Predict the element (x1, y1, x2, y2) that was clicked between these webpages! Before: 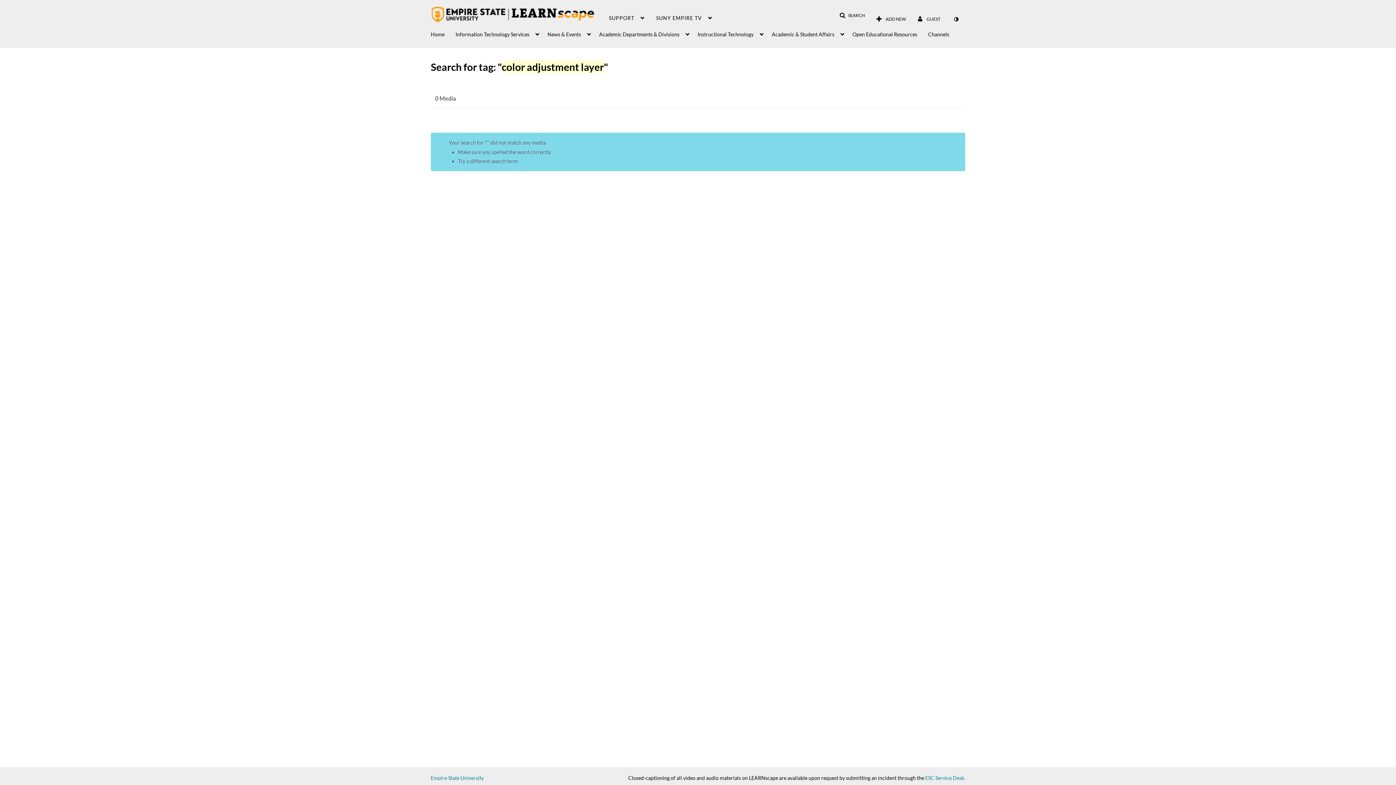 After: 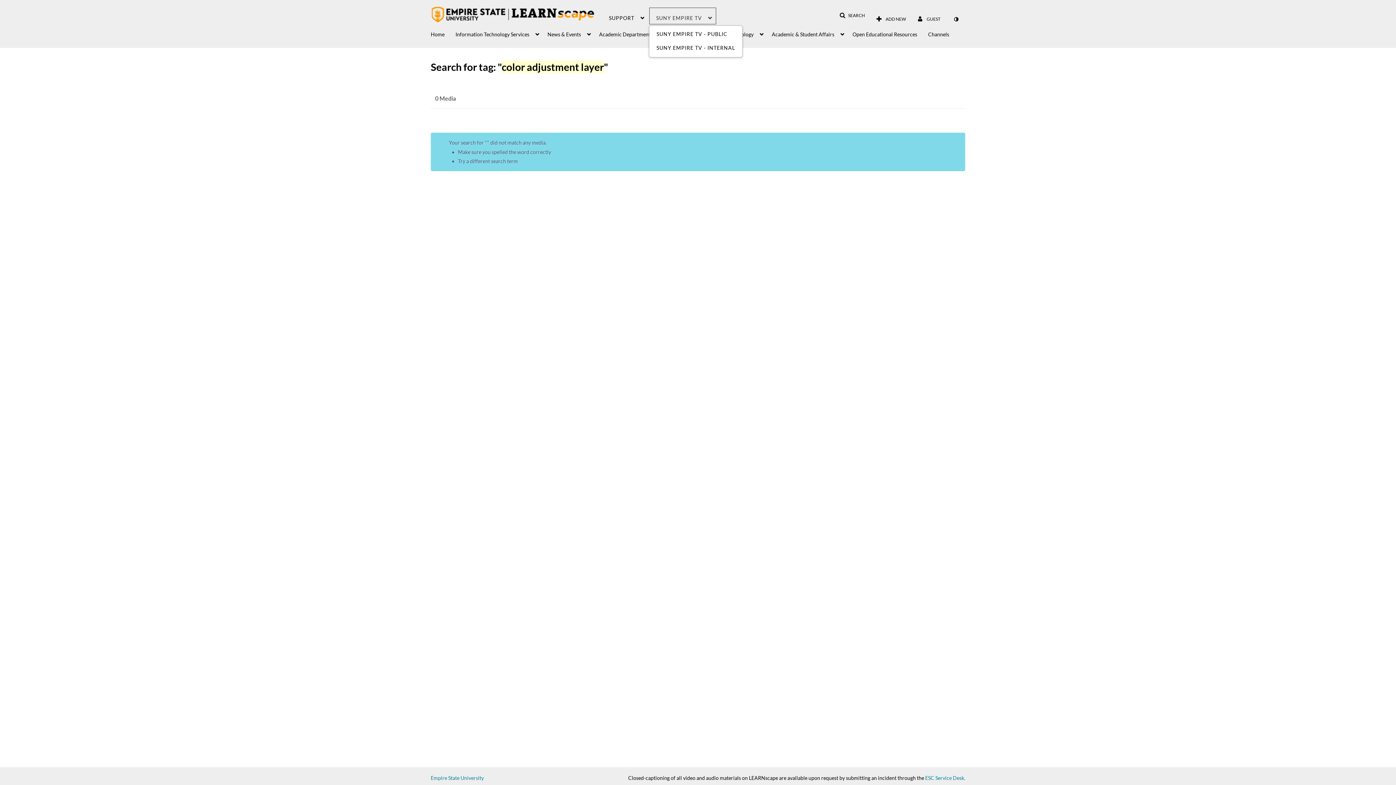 Action: label: SUNY EMPIRE TV bbox: (649, 7, 716, 24)